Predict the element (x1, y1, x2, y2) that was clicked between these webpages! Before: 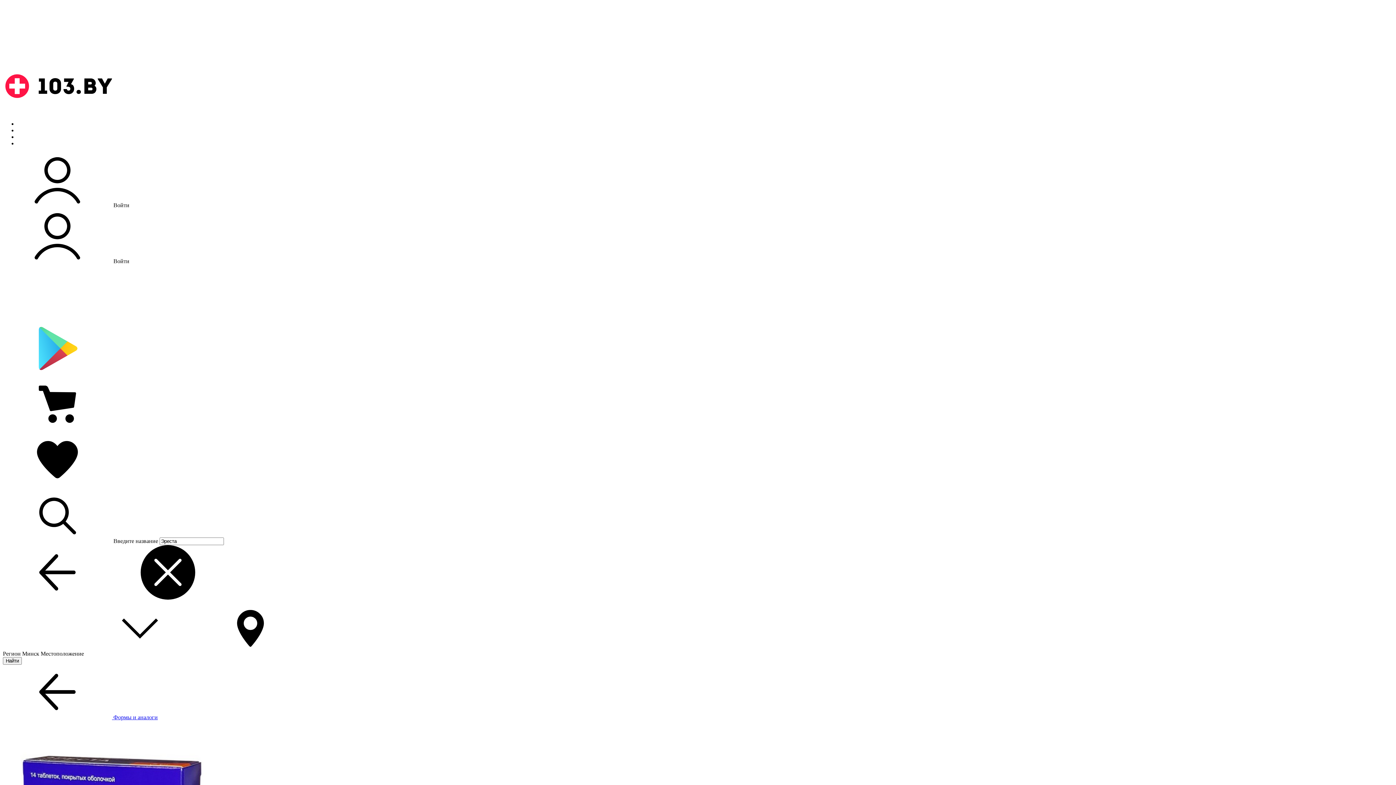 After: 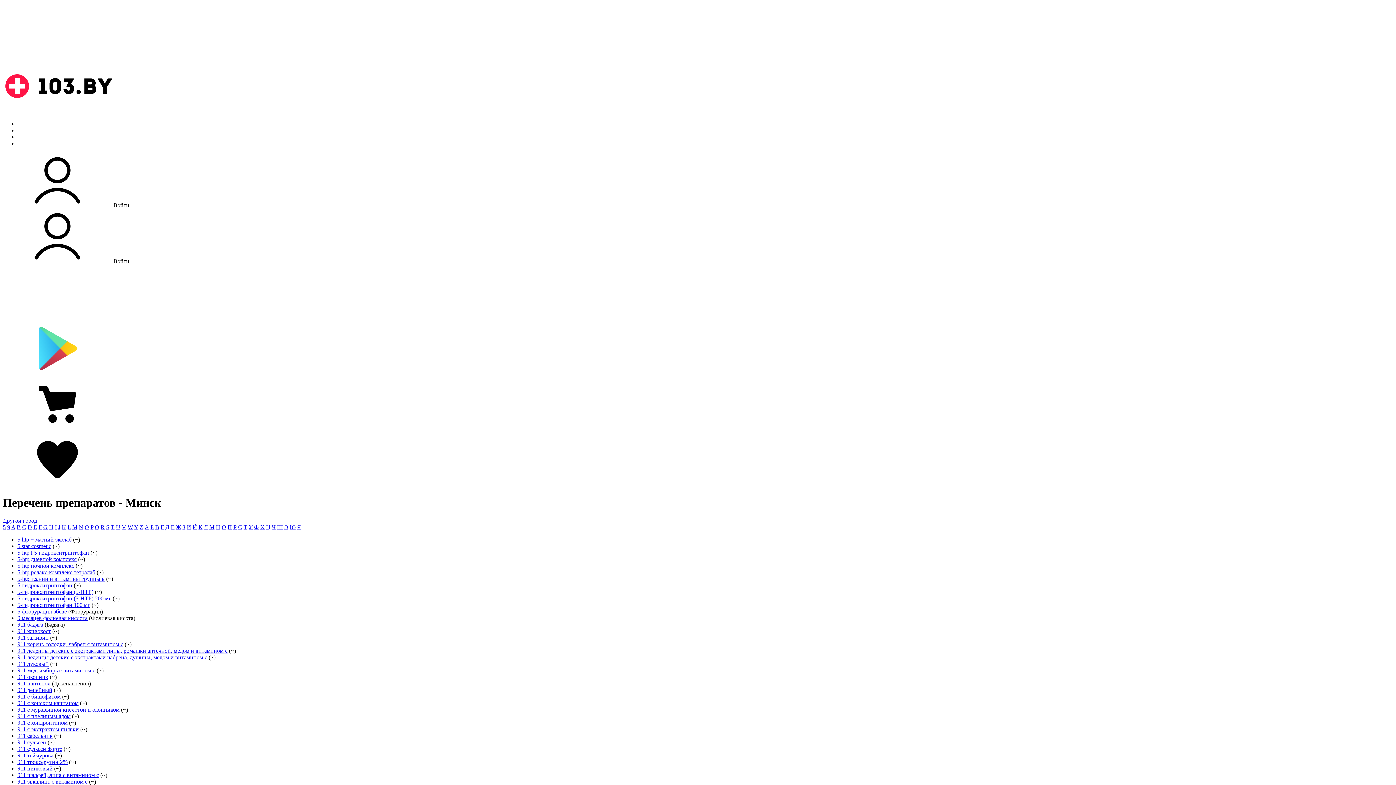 Action: bbox: (17, 133, 42, 140) label: Лекарства